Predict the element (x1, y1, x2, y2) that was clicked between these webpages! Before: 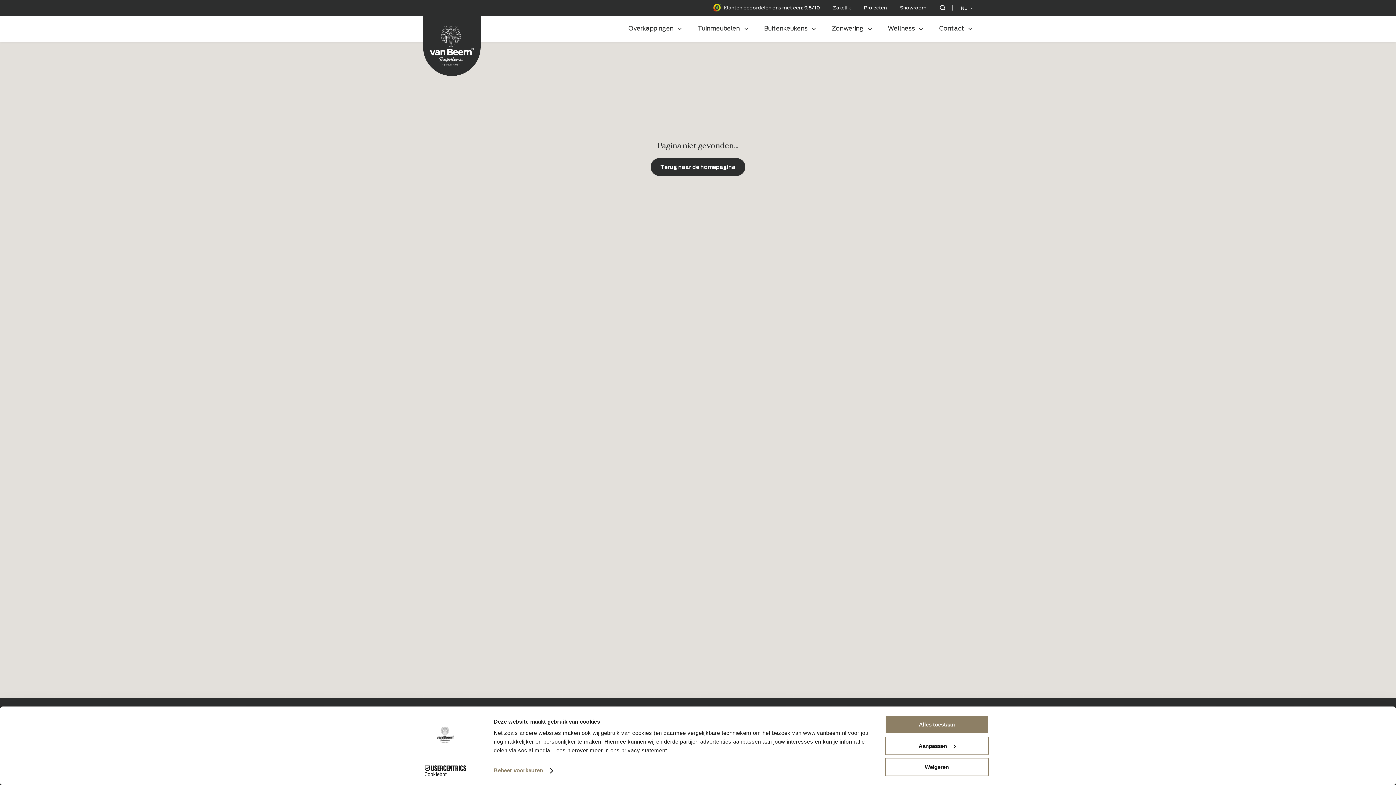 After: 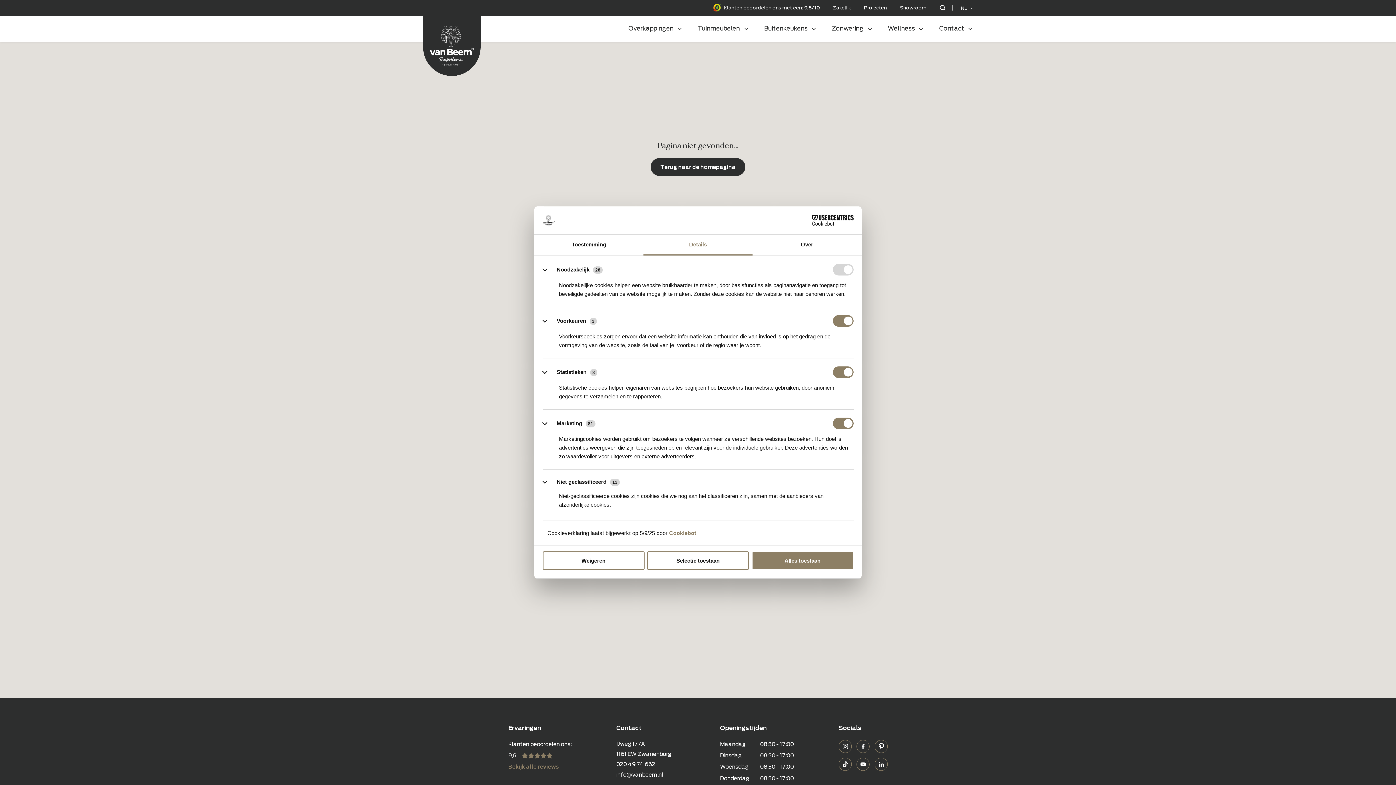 Action: label: Aanpassen bbox: (885, 736, 989, 755)